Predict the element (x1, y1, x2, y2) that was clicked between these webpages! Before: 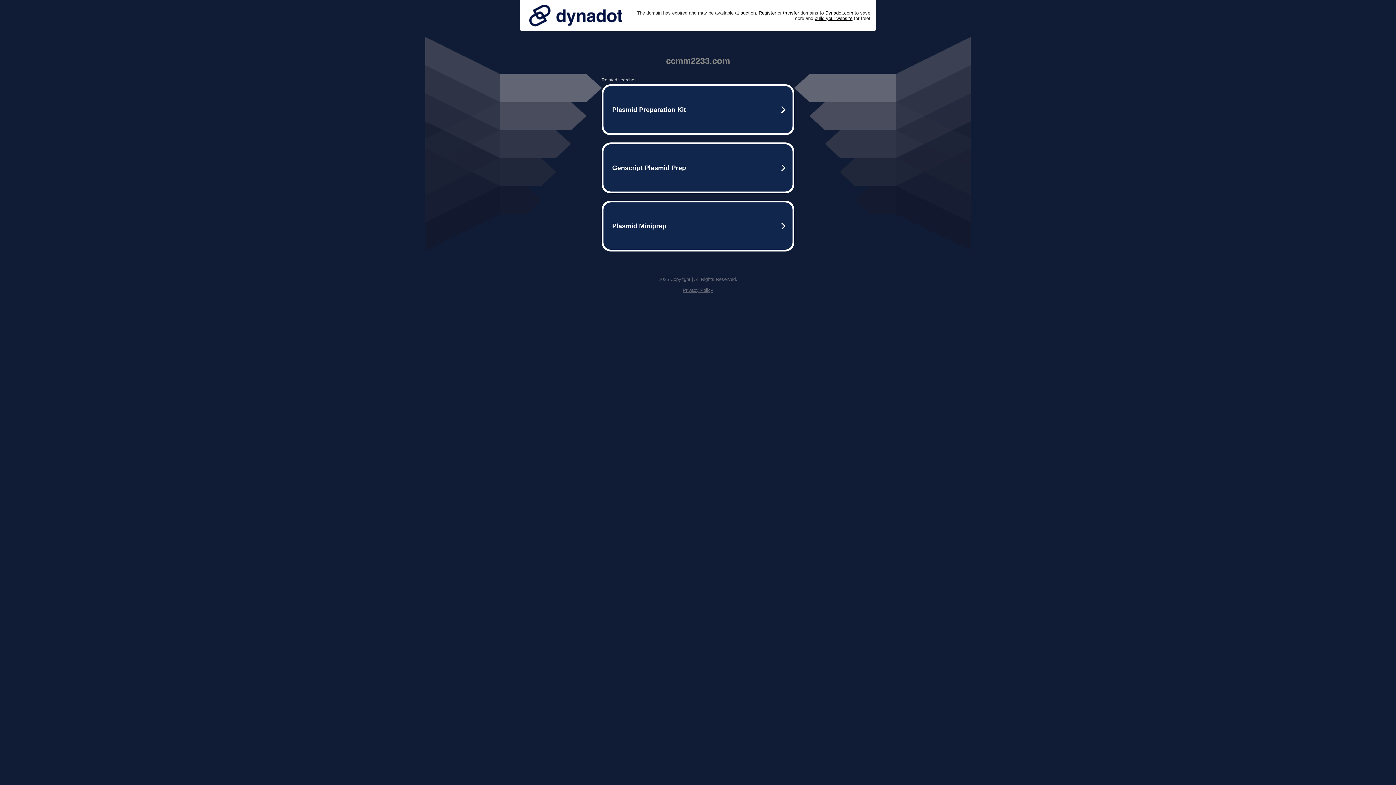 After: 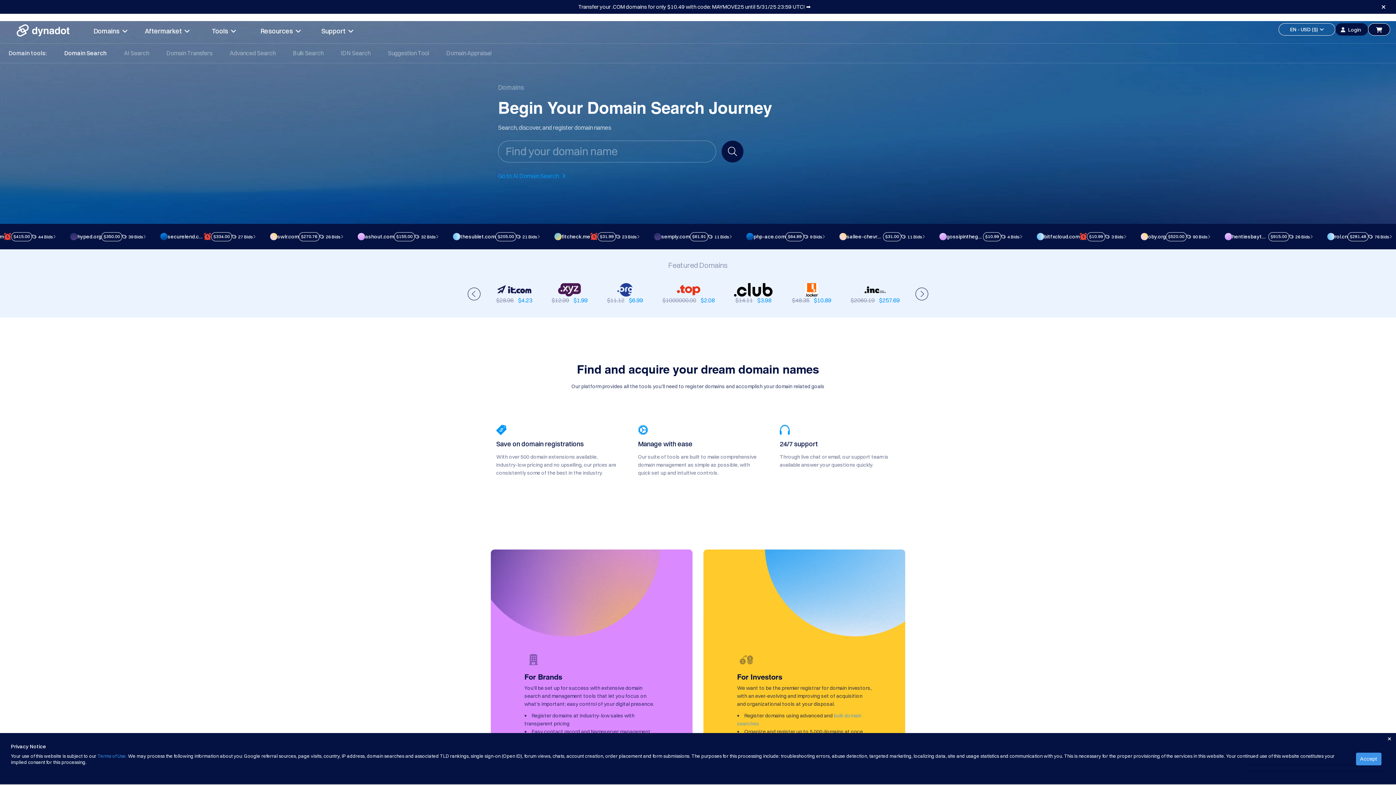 Action: bbox: (758, 10, 776, 15) label: Register